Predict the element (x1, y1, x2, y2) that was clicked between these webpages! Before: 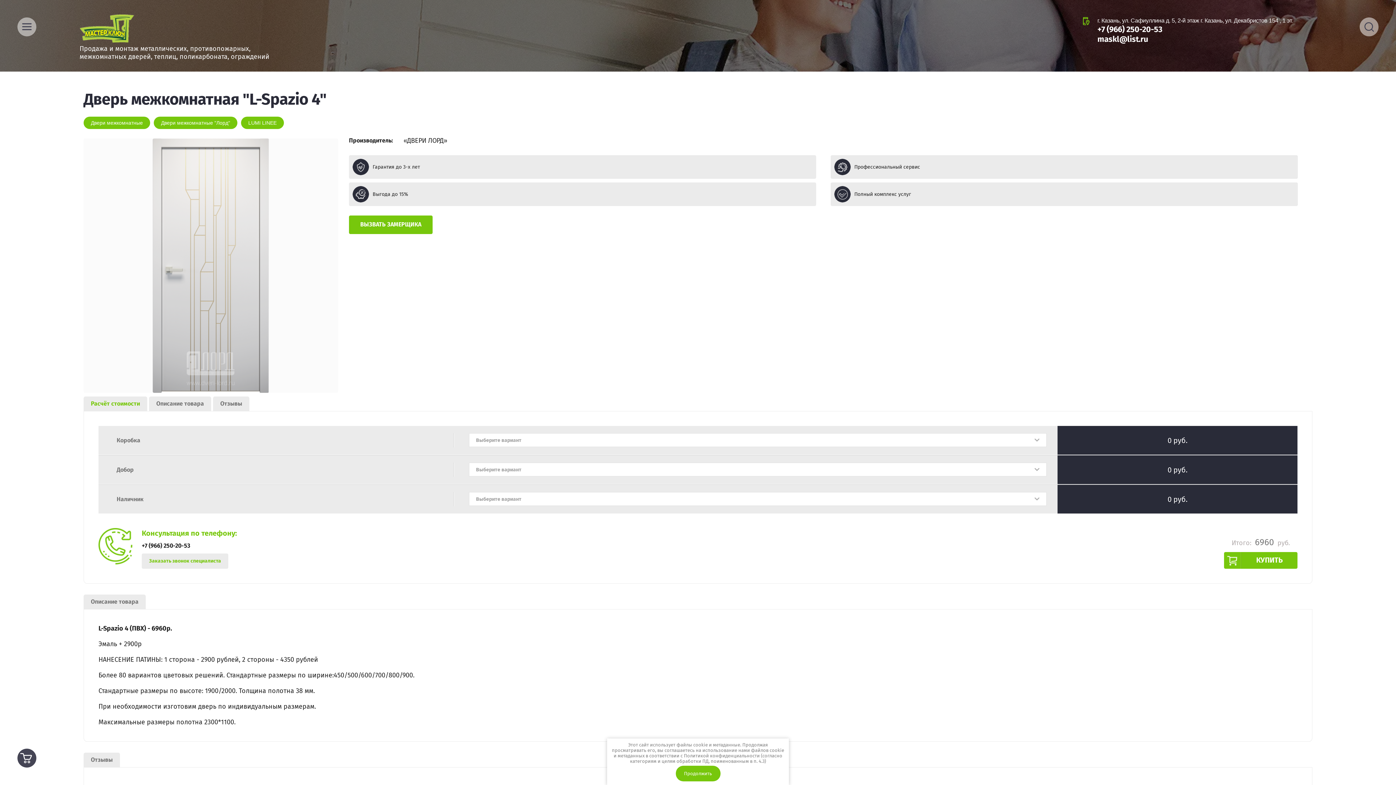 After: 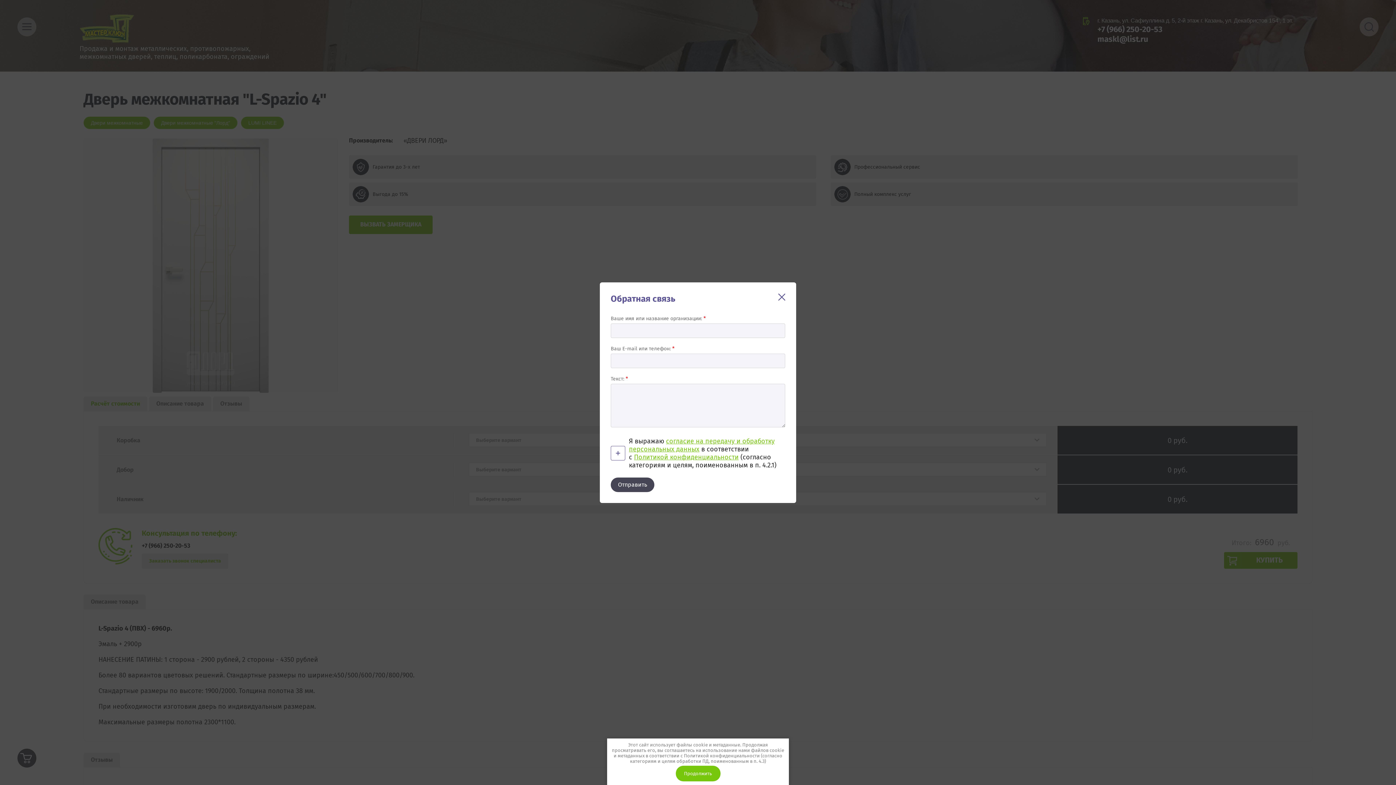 Action: label: Заказать звонок специалиста bbox: (141, 553, 228, 569)